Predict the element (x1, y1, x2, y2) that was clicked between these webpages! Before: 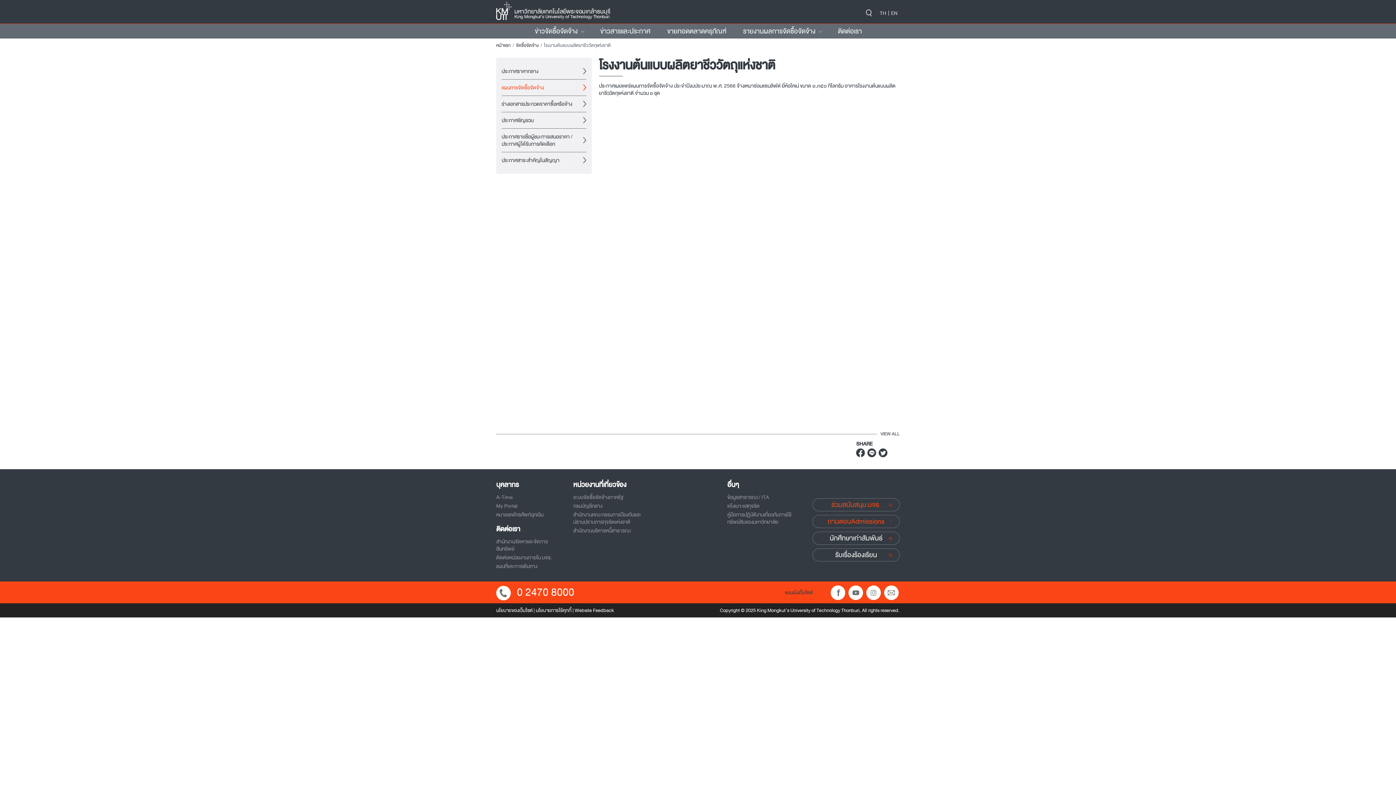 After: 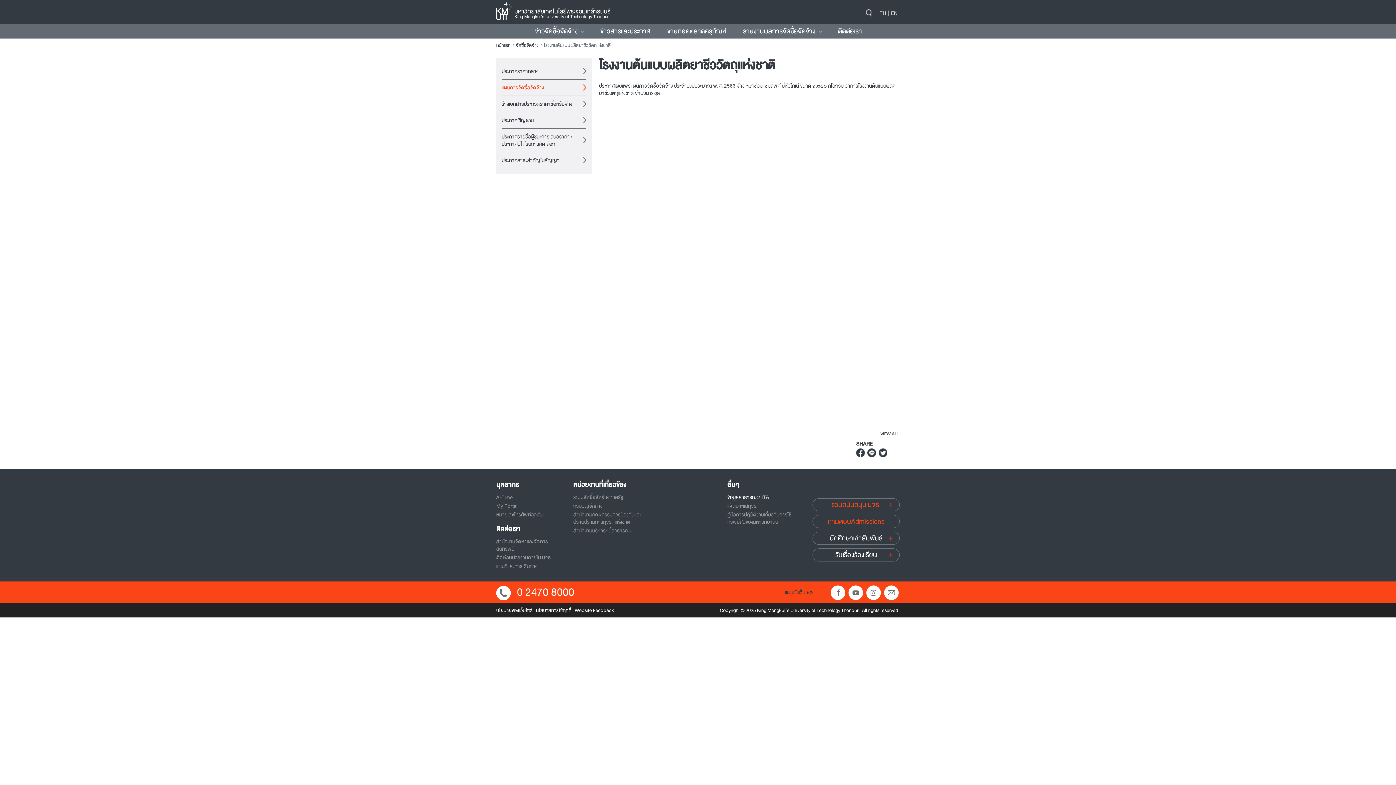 Action: bbox: (727, 493, 769, 501) label: ข้อมูลสาธารณะ/ ITA